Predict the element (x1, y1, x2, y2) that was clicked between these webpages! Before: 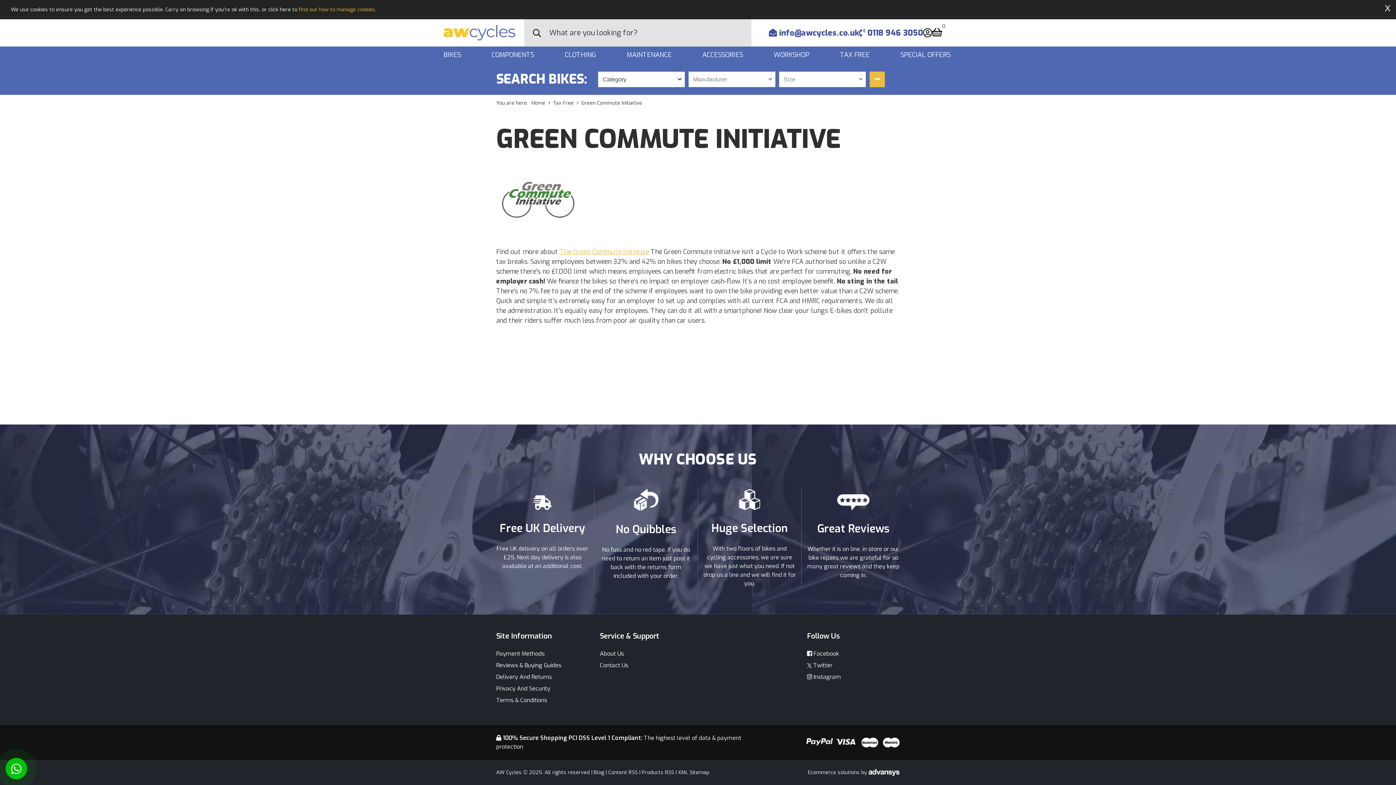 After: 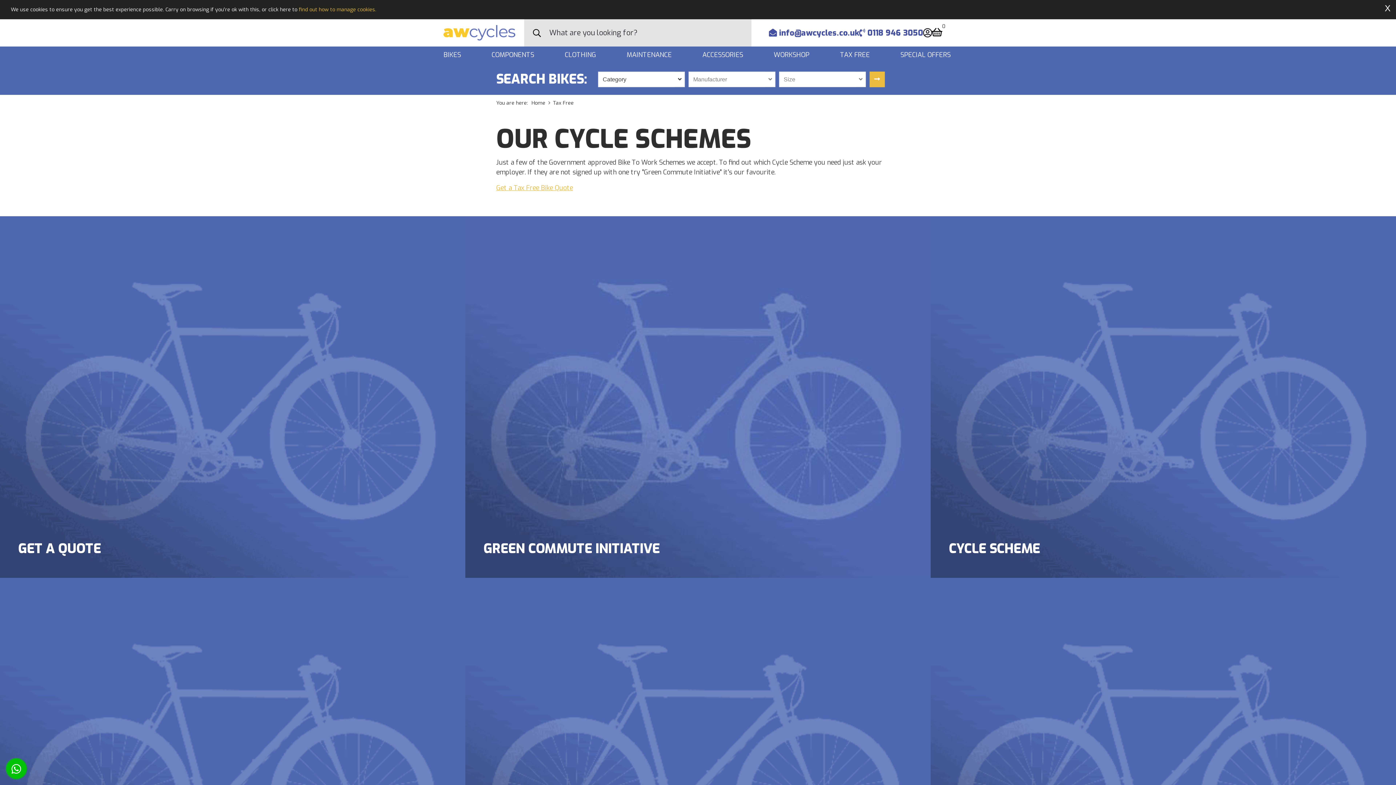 Action: label: Tax Free bbox: (553, 99, 573, 106)